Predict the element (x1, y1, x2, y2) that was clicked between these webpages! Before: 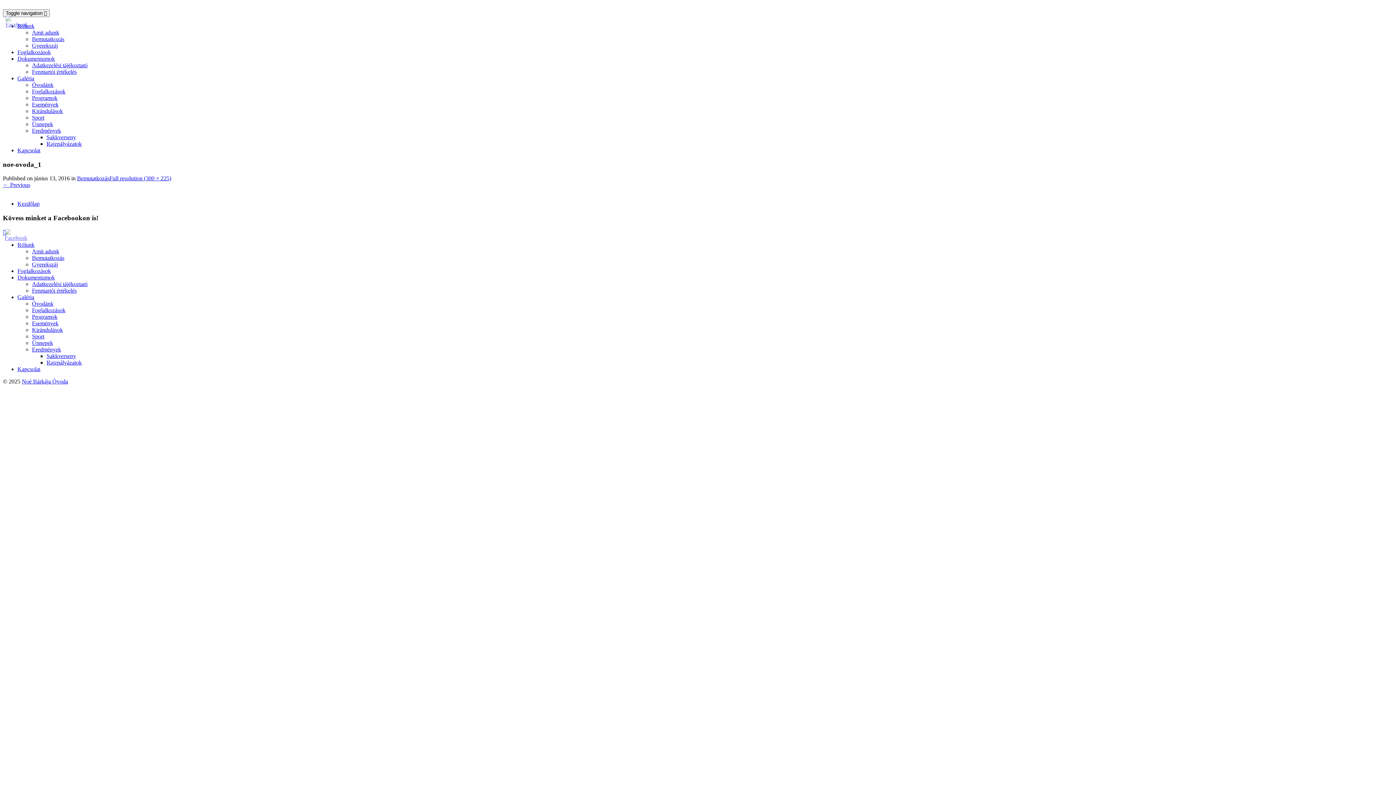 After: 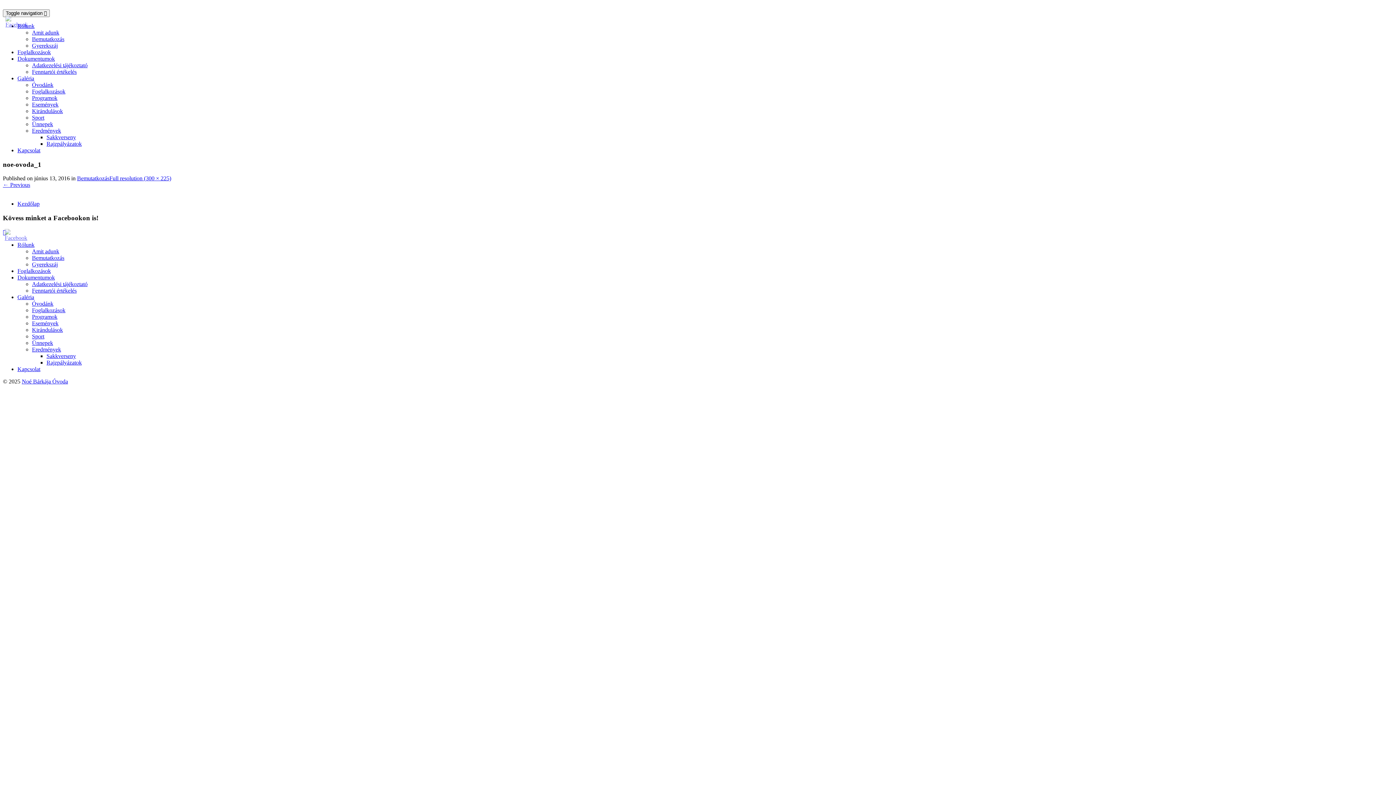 Action: bbox: (5, 21, 28, 27)